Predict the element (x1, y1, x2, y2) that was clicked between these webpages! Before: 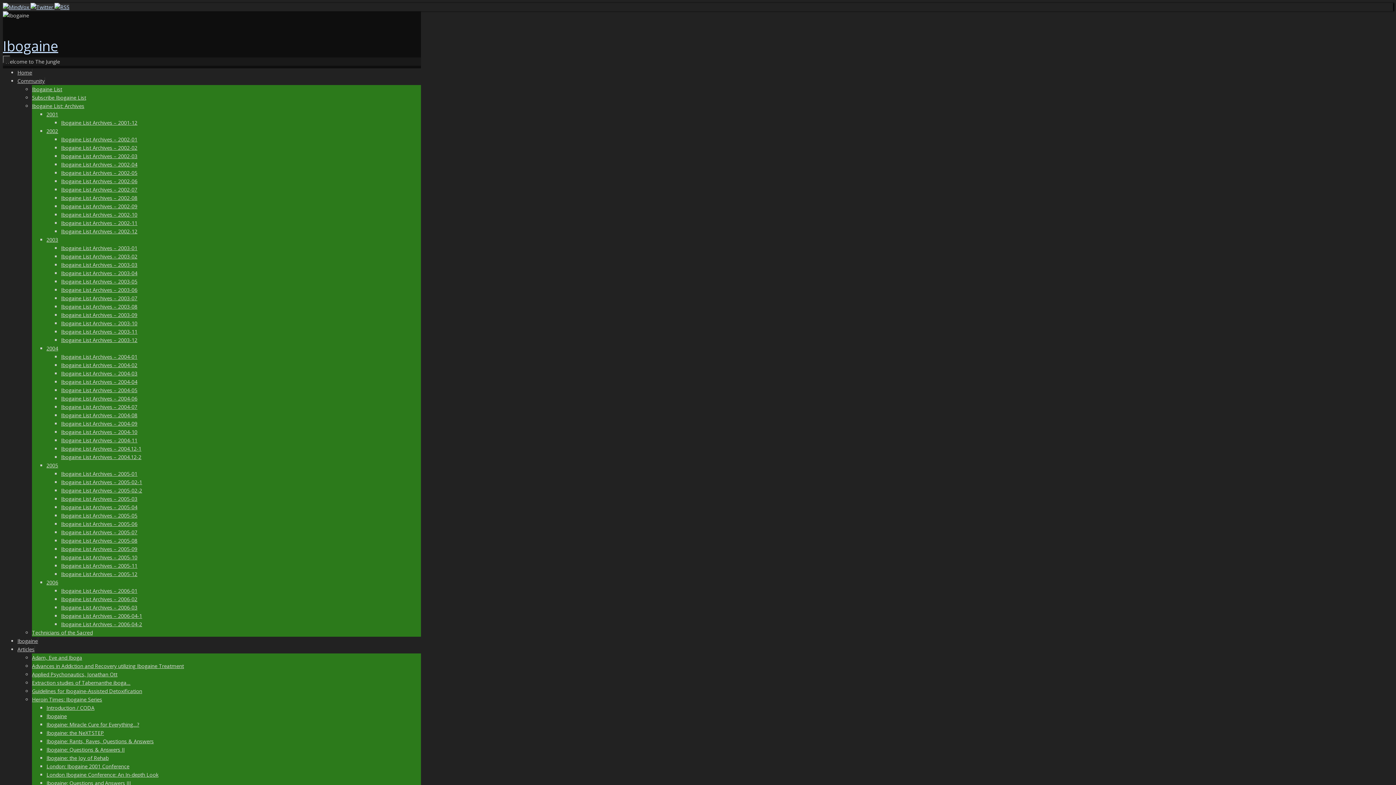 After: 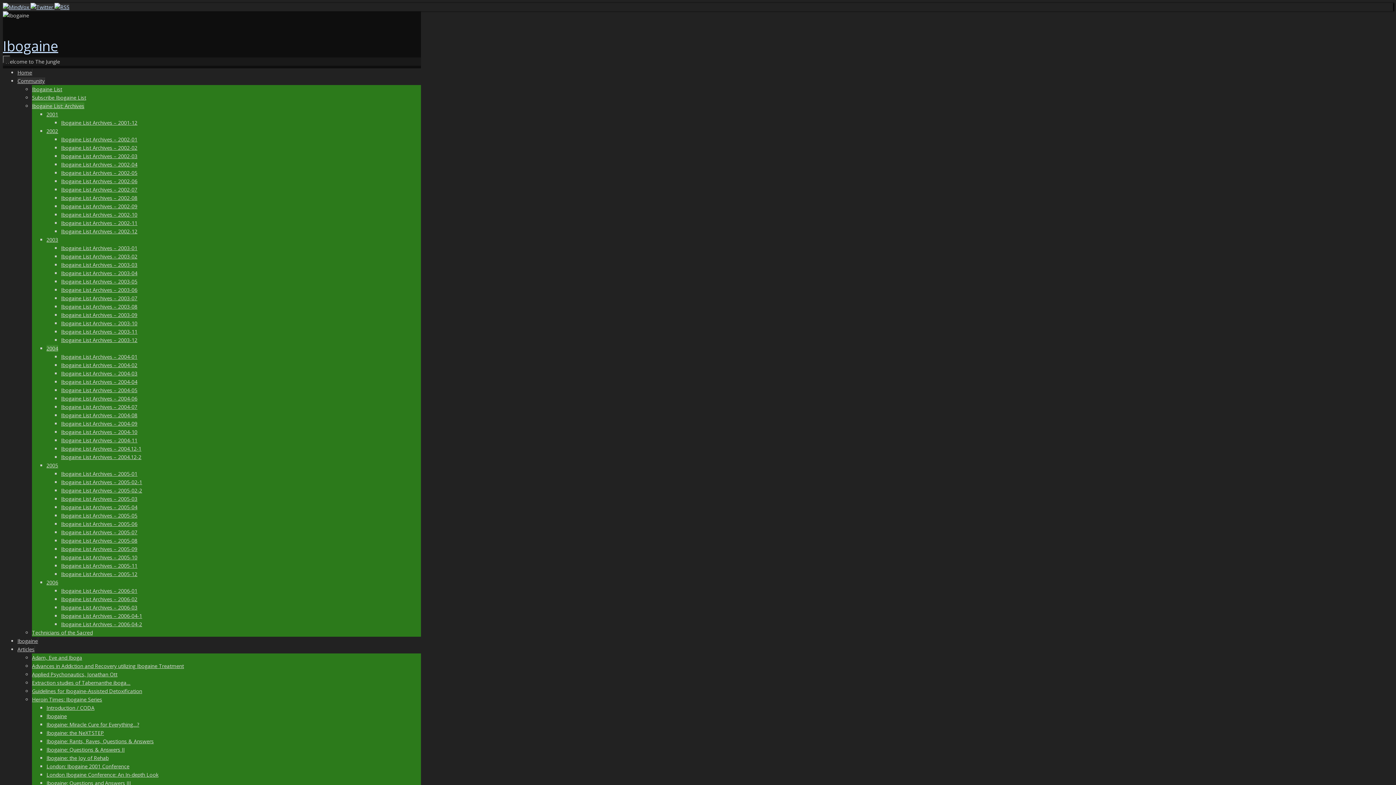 Action: bbox: (46, 345, 58, 352) label: 2004